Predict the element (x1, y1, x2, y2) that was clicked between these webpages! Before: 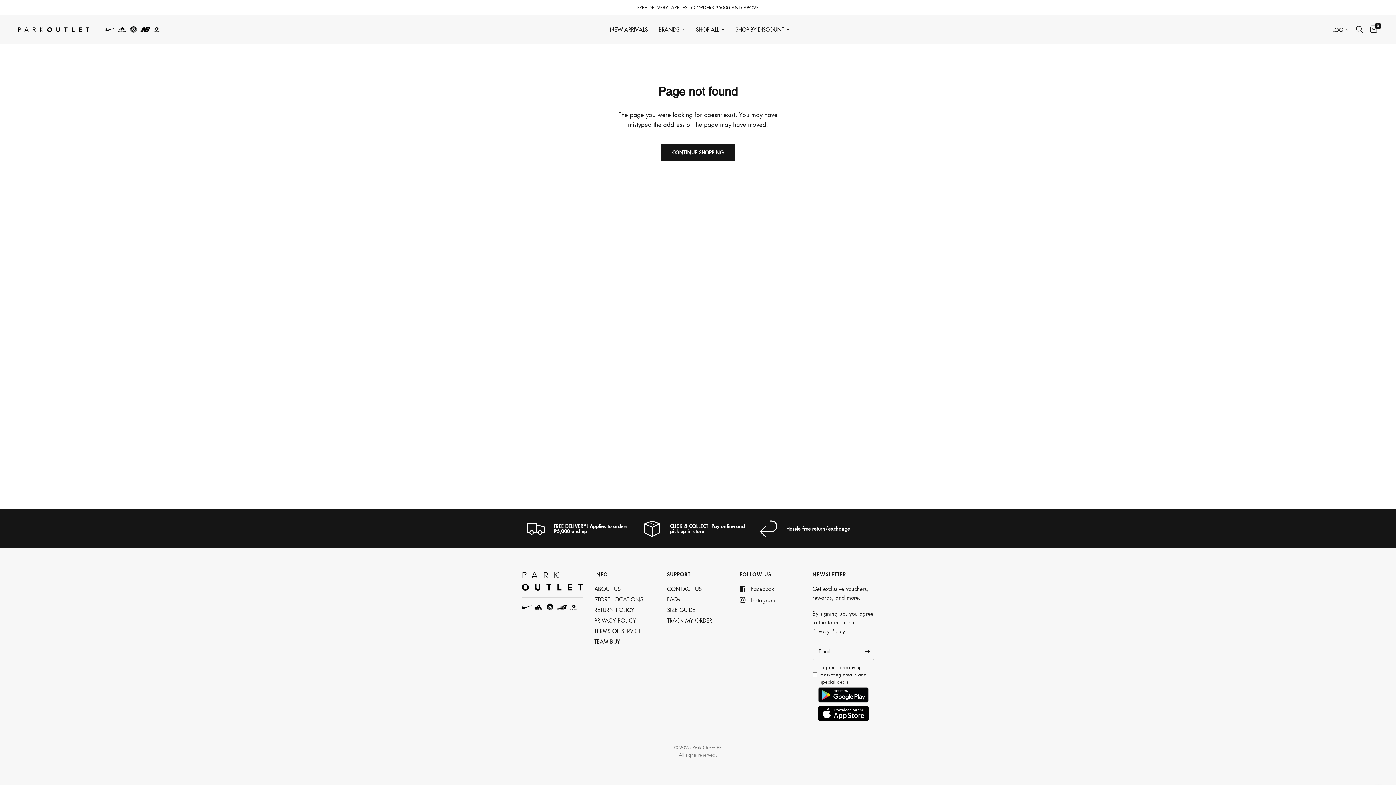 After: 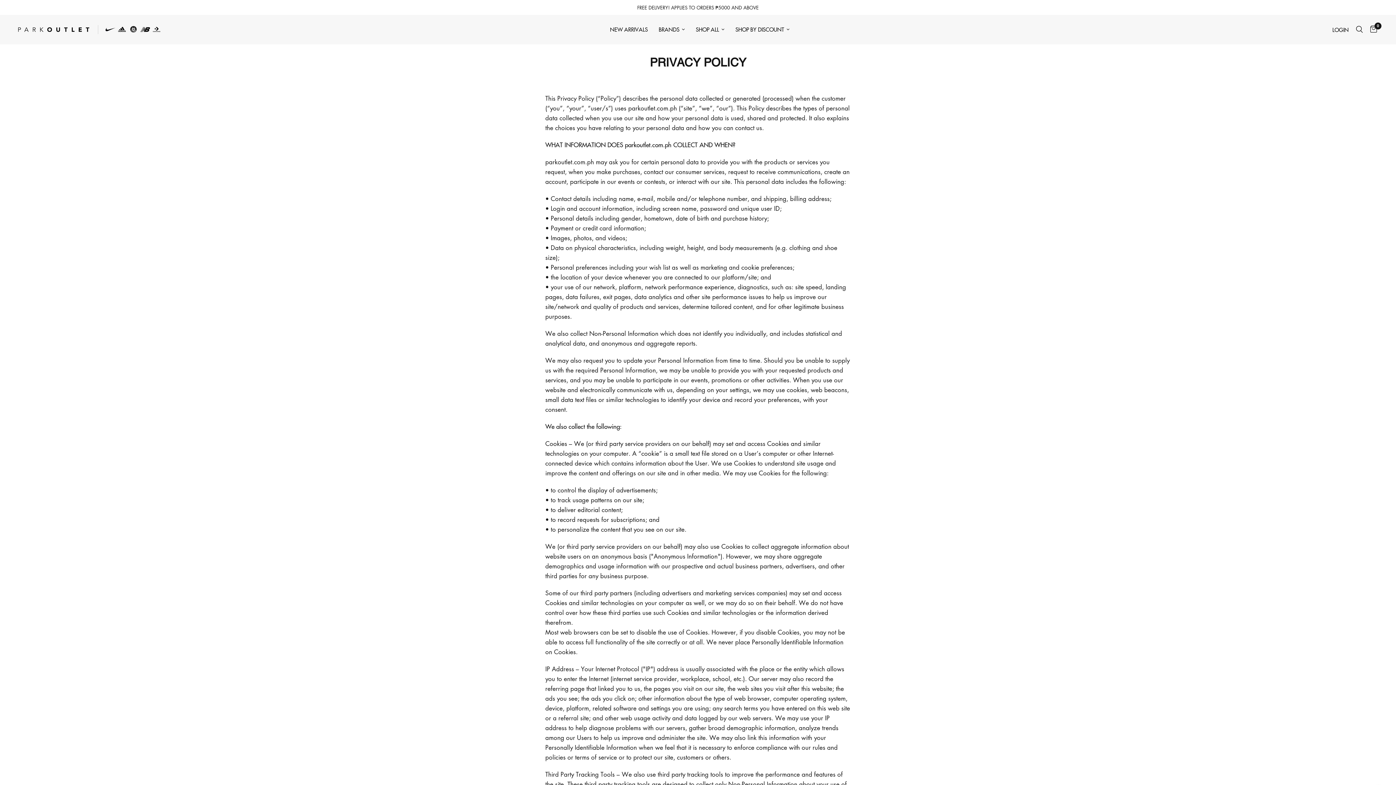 Action: label: PRIVACY POLICY bbox: (594, 617, 636, 624)